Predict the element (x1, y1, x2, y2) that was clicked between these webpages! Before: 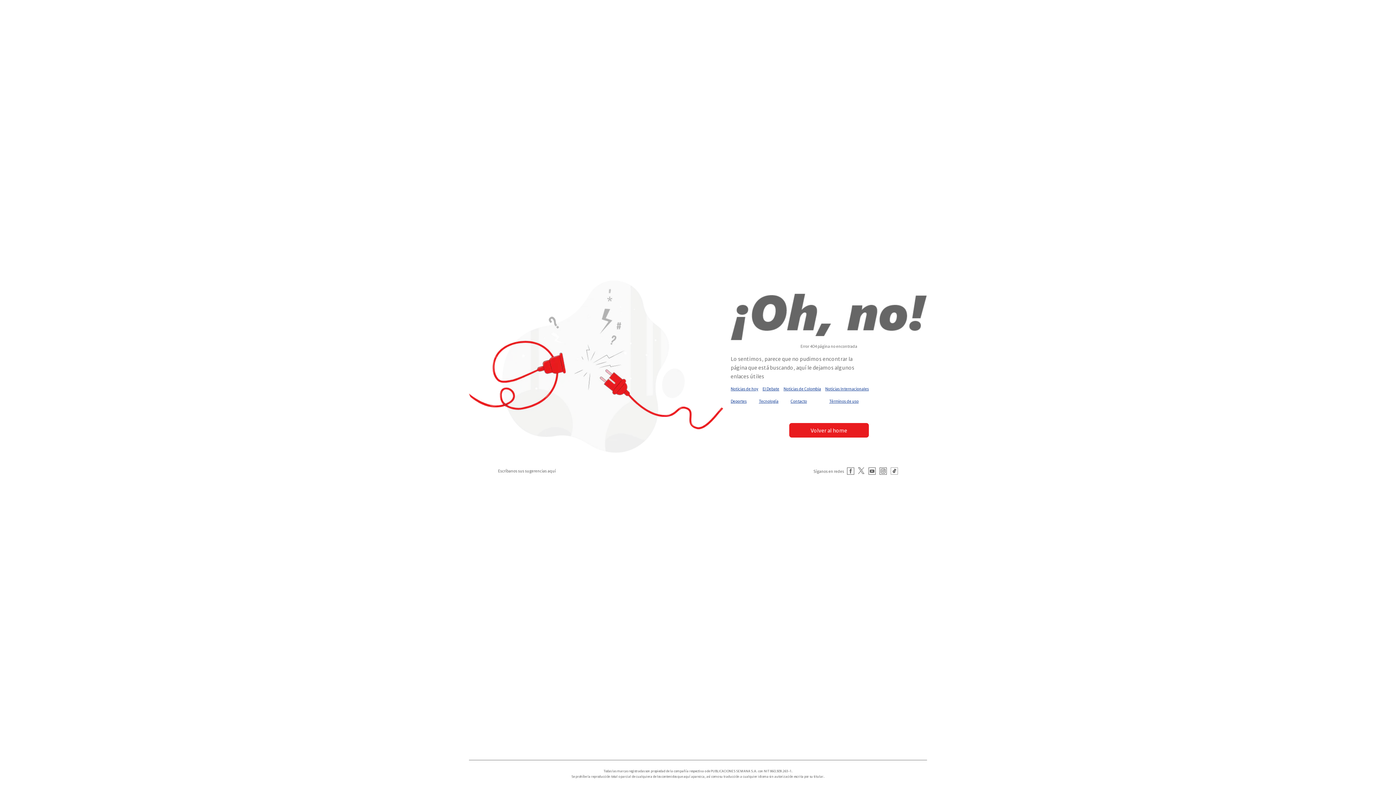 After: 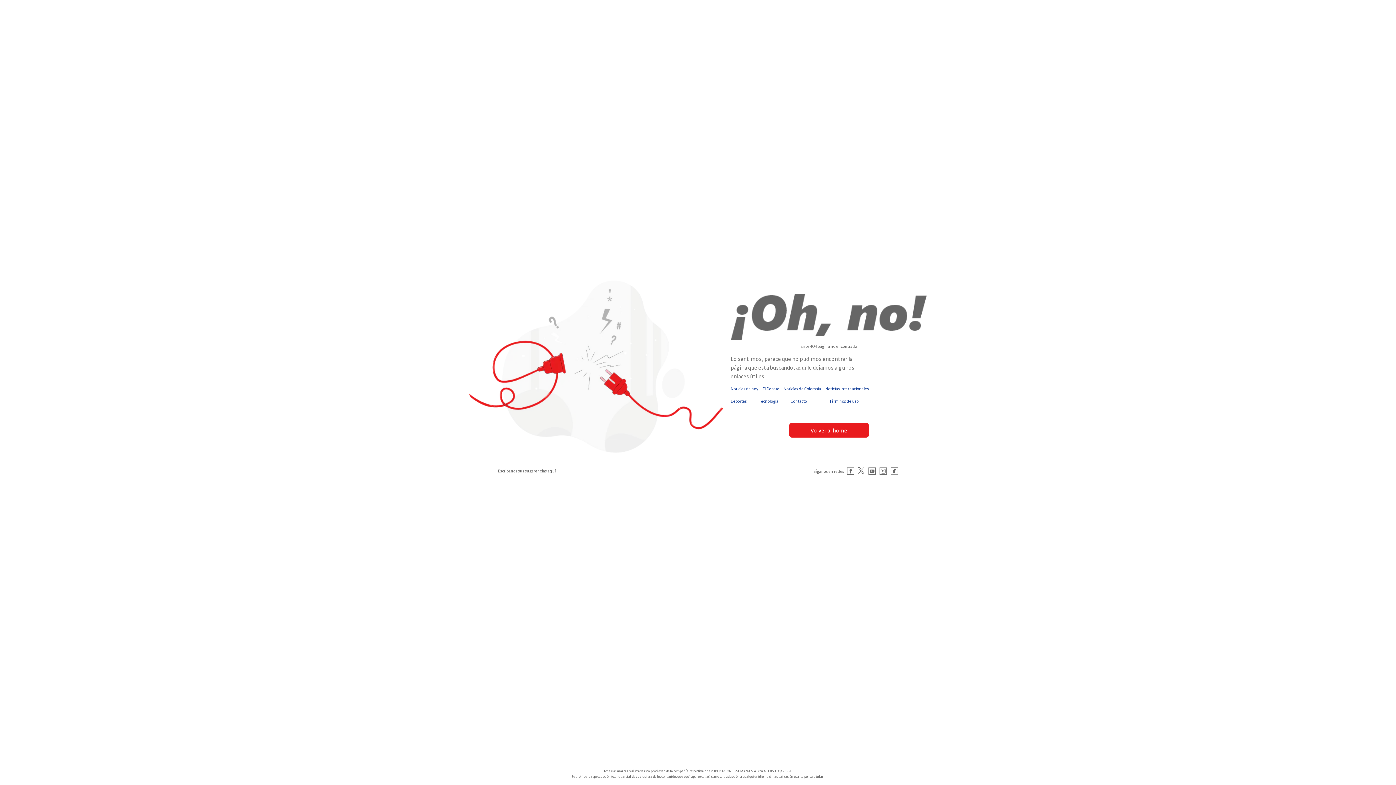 Action: bbox: (890, 467, 898, 474)